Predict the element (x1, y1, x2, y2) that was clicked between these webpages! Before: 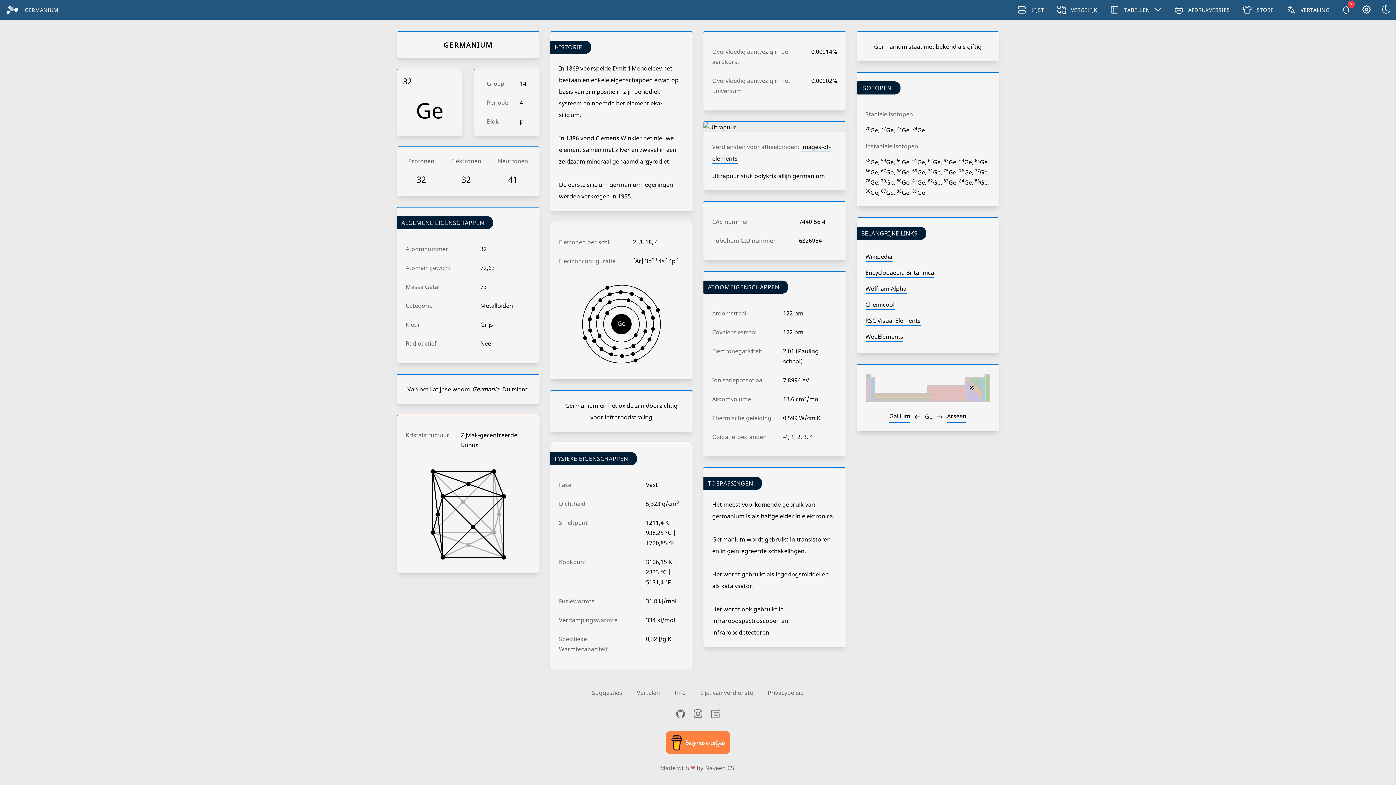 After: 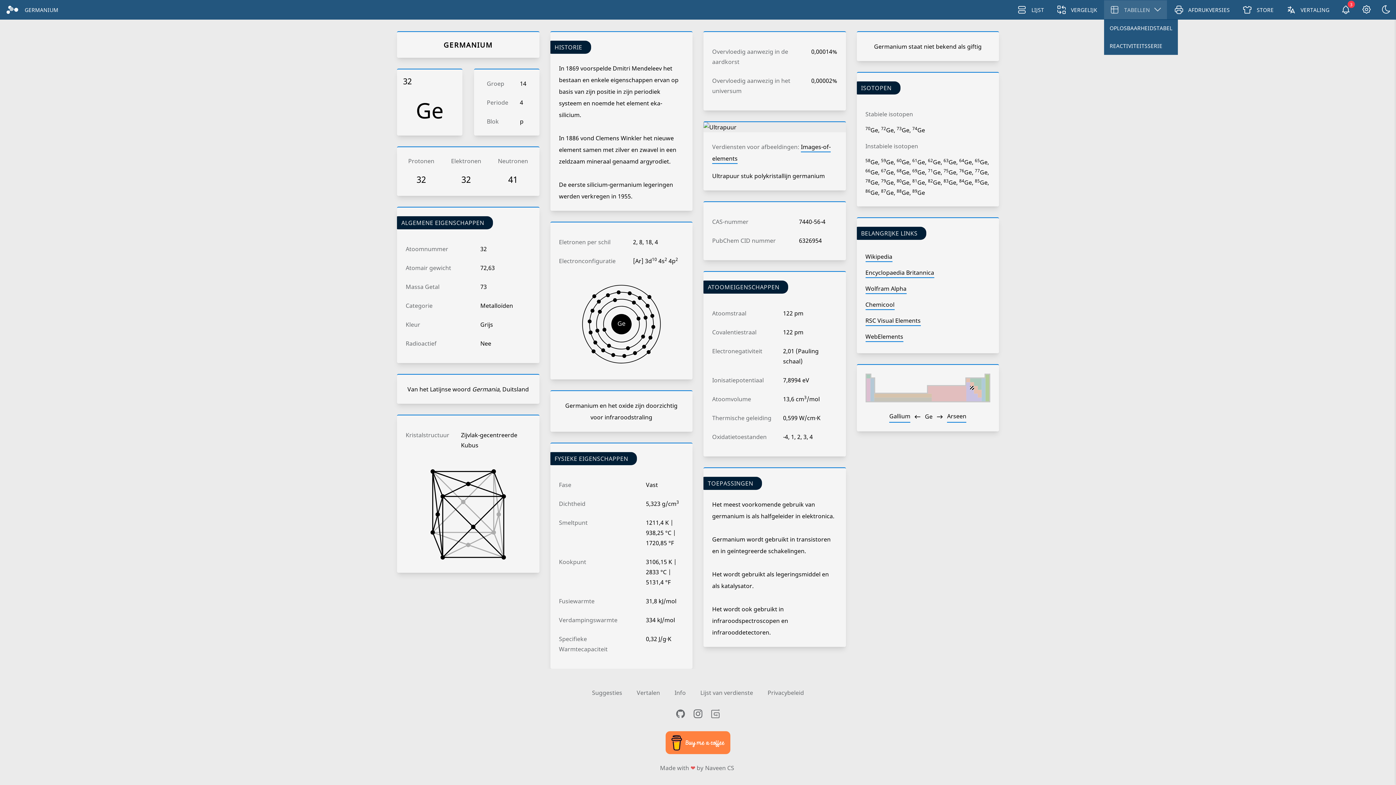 Action: label: TABELLEN bbox: (1104, 0, 1167, 19)